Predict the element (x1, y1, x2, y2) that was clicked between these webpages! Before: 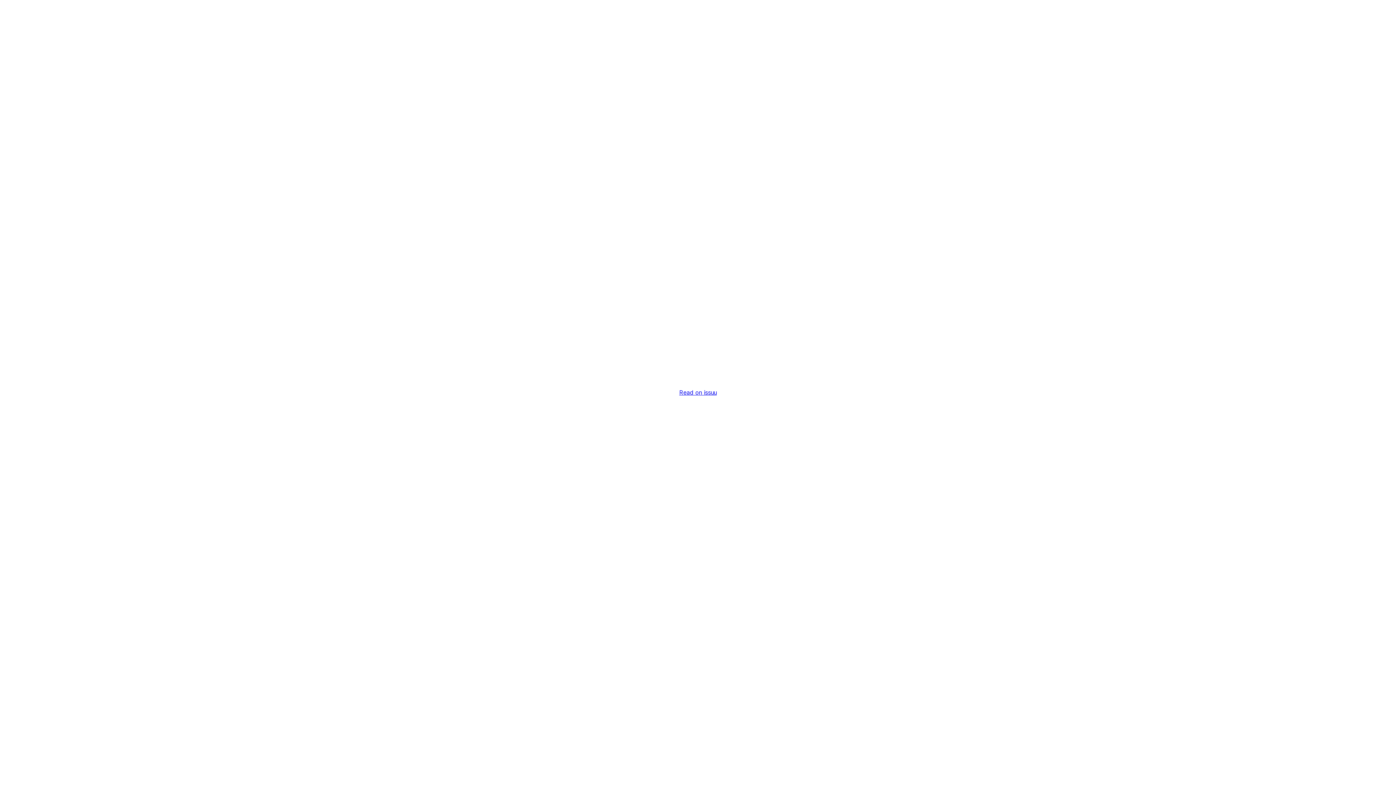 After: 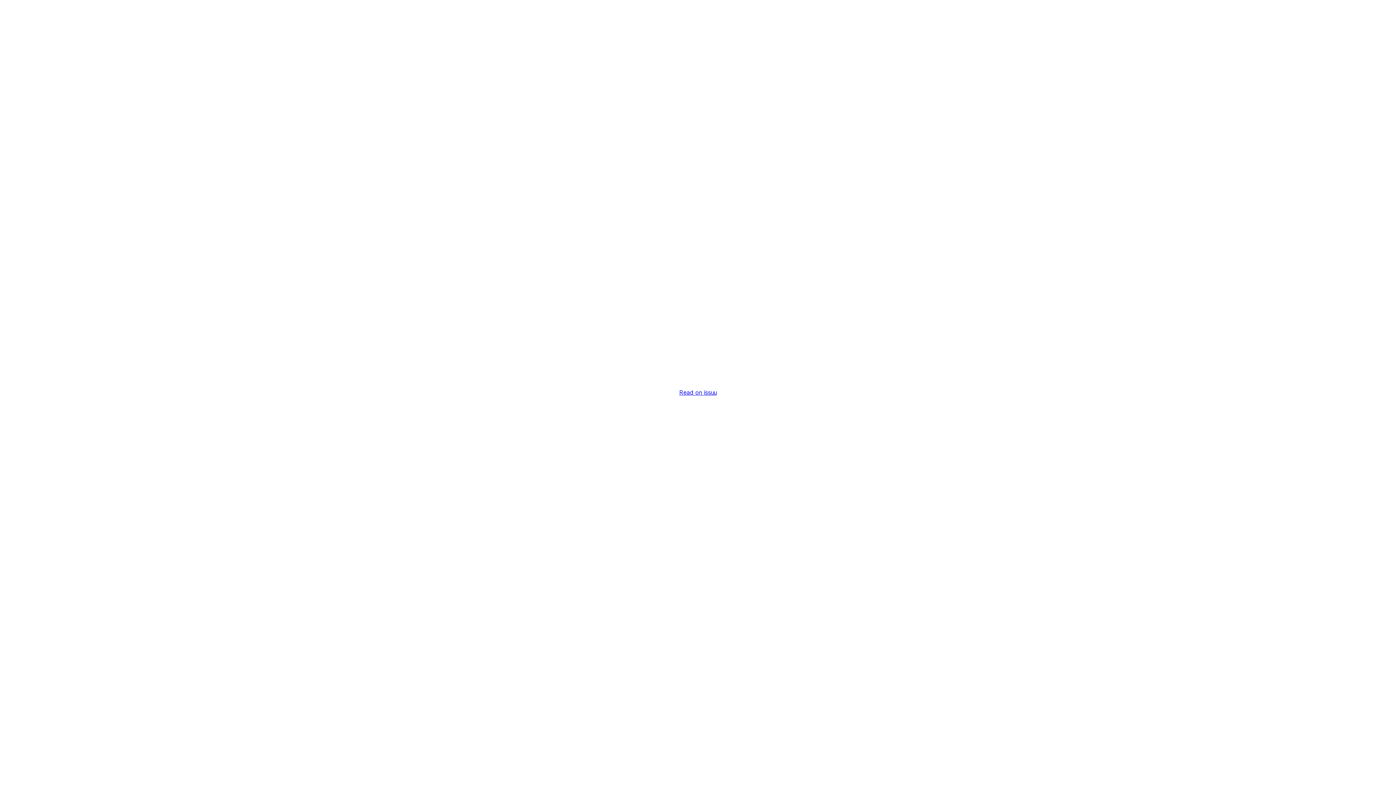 Action: bbox: (679, 389, 716, 396) label: Read on issuu